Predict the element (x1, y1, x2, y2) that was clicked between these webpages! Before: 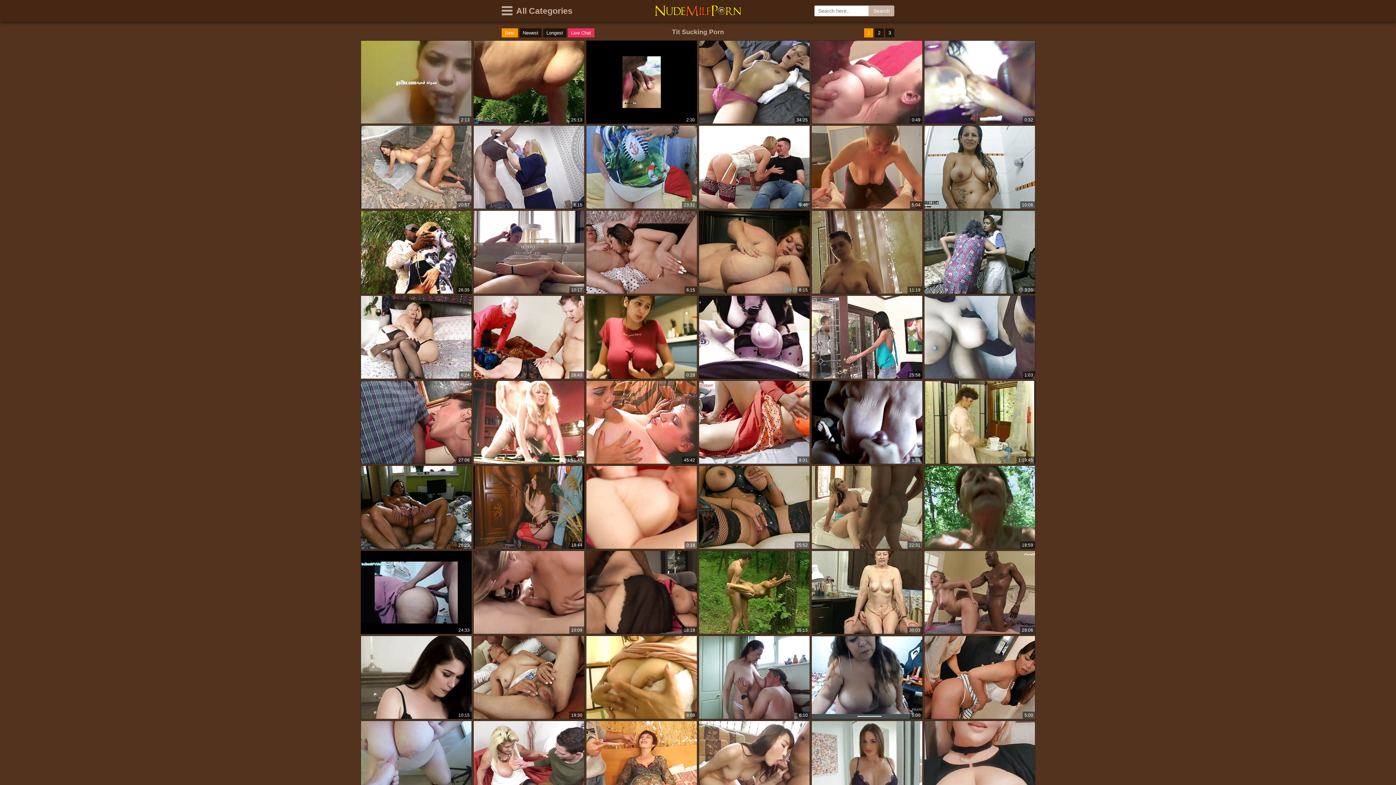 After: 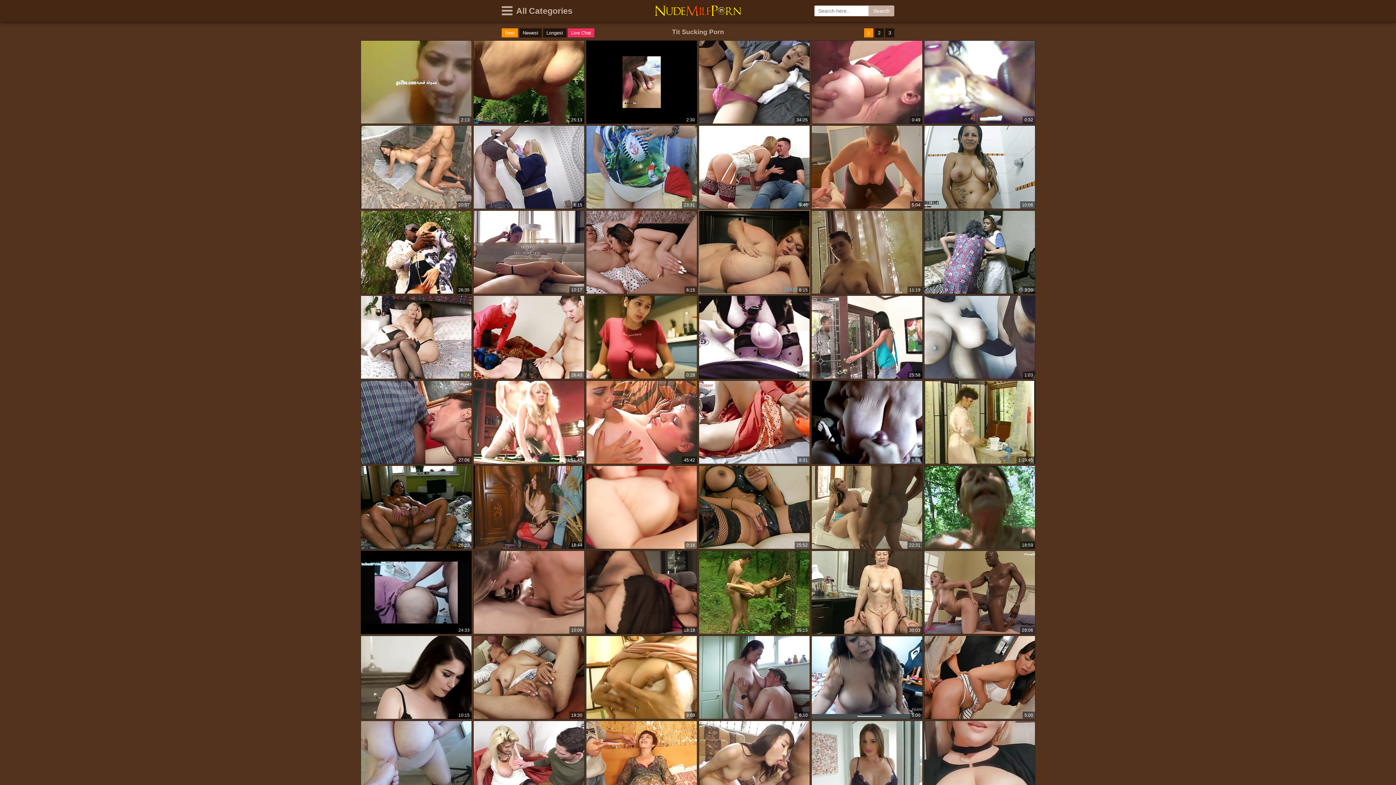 Action: label: 8:15 bbox: (698, 210, 810, 294)